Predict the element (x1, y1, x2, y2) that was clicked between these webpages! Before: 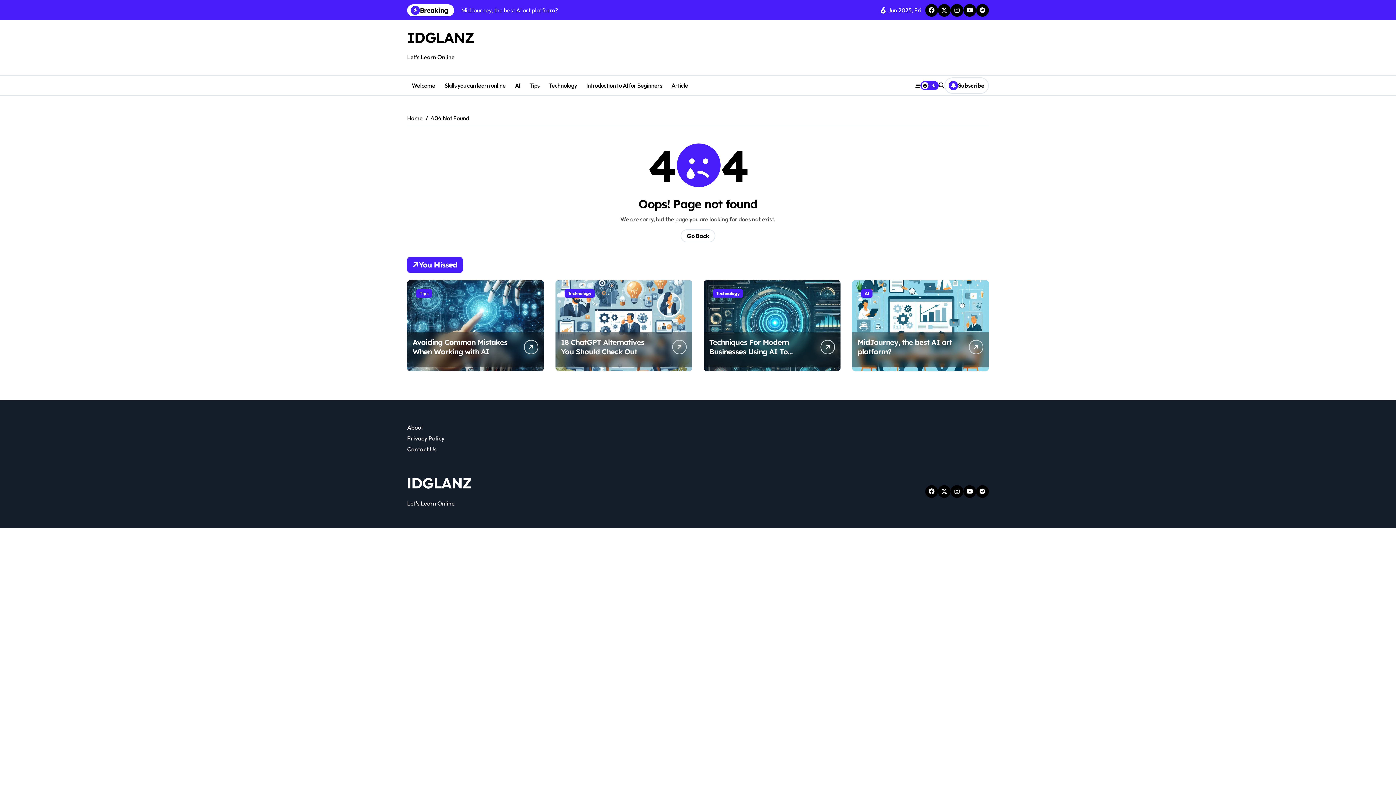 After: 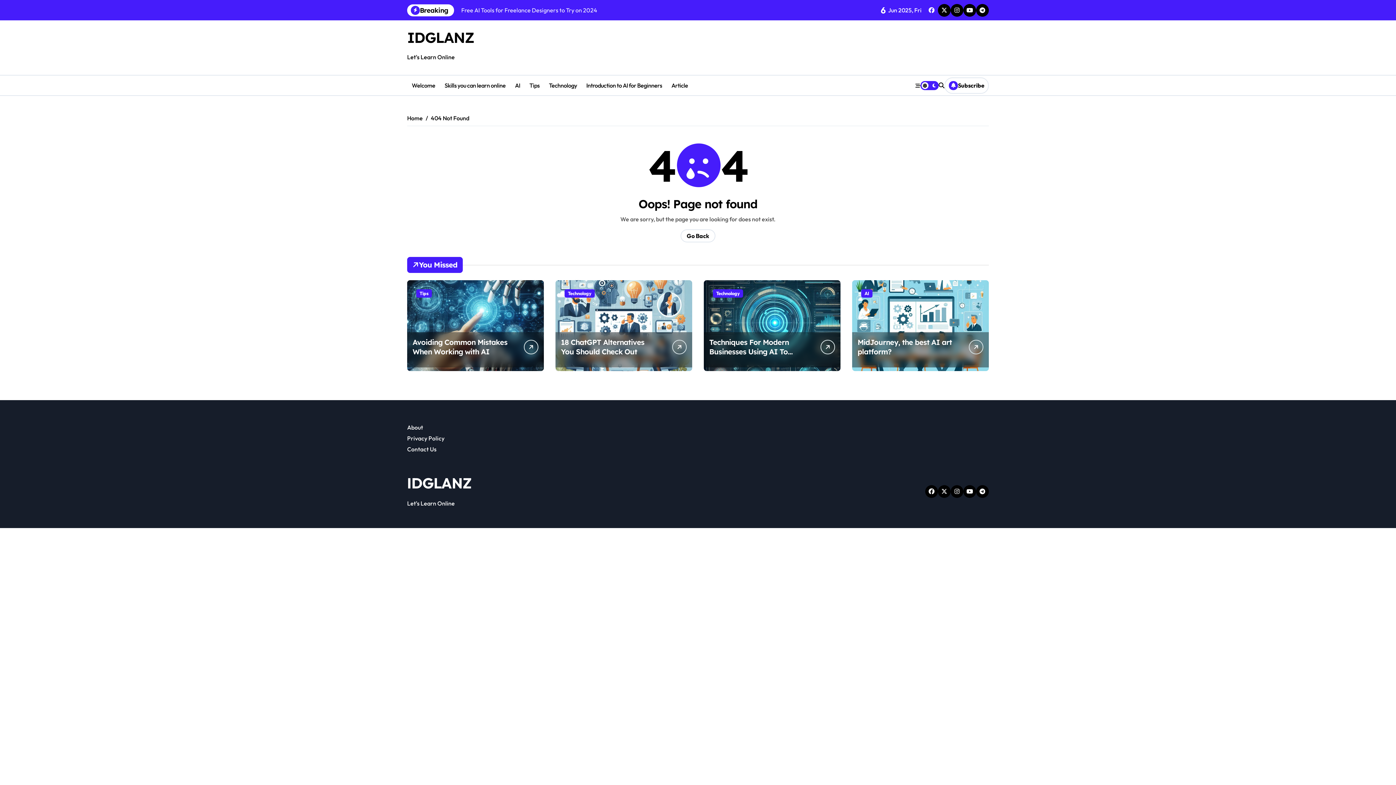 Action: bbox: (925, 3, 938, 16)